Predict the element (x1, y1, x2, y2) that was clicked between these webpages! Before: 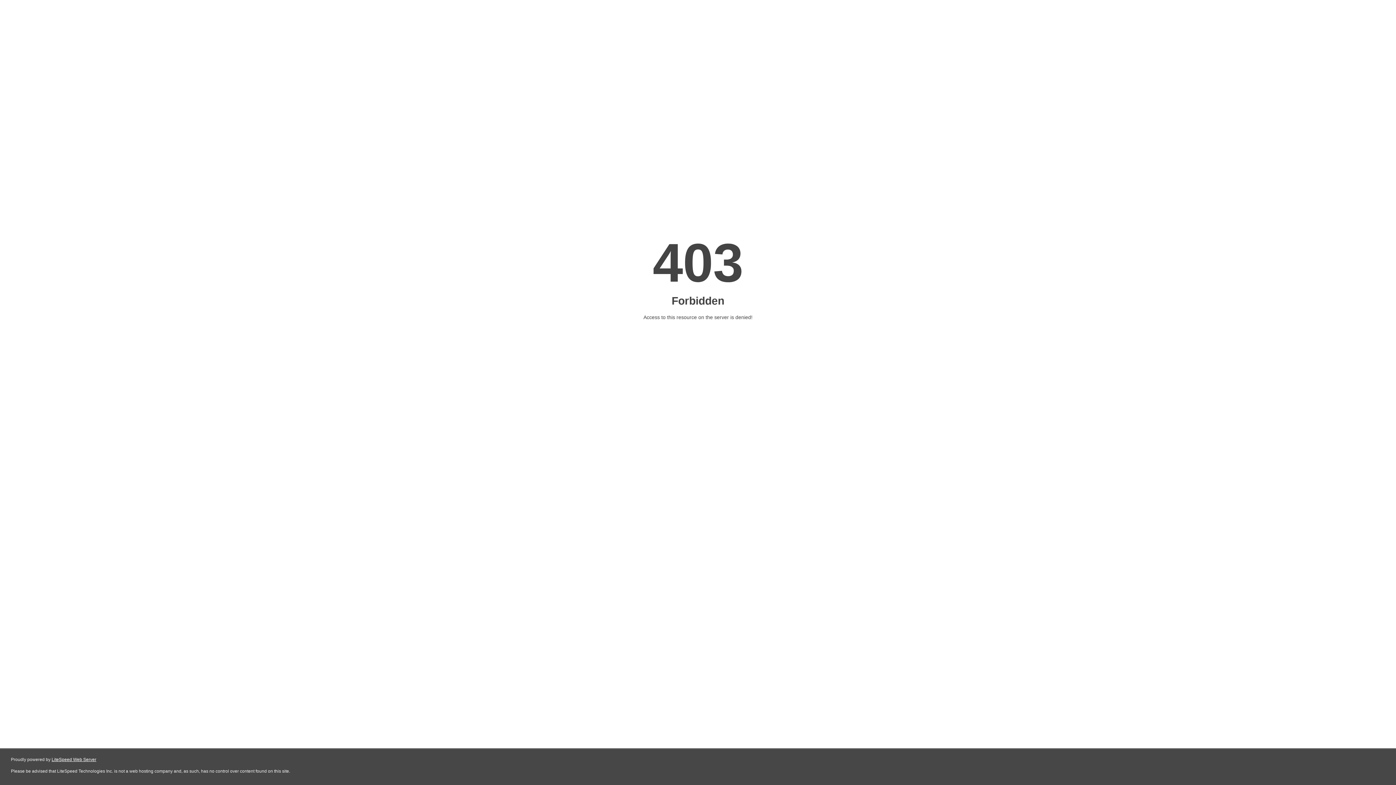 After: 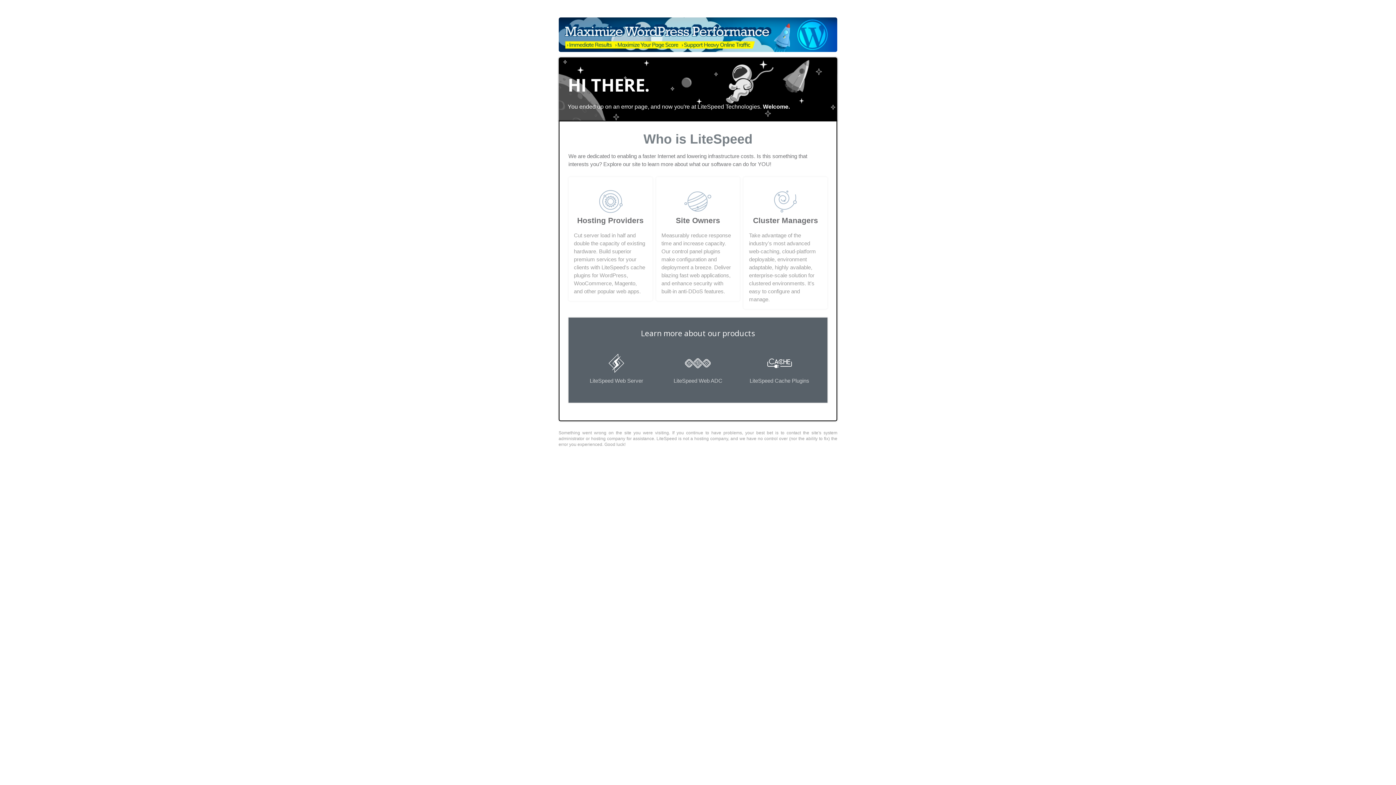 Action: label: LiteSpeed Web Server bbox: (51, 757, 96, 762)